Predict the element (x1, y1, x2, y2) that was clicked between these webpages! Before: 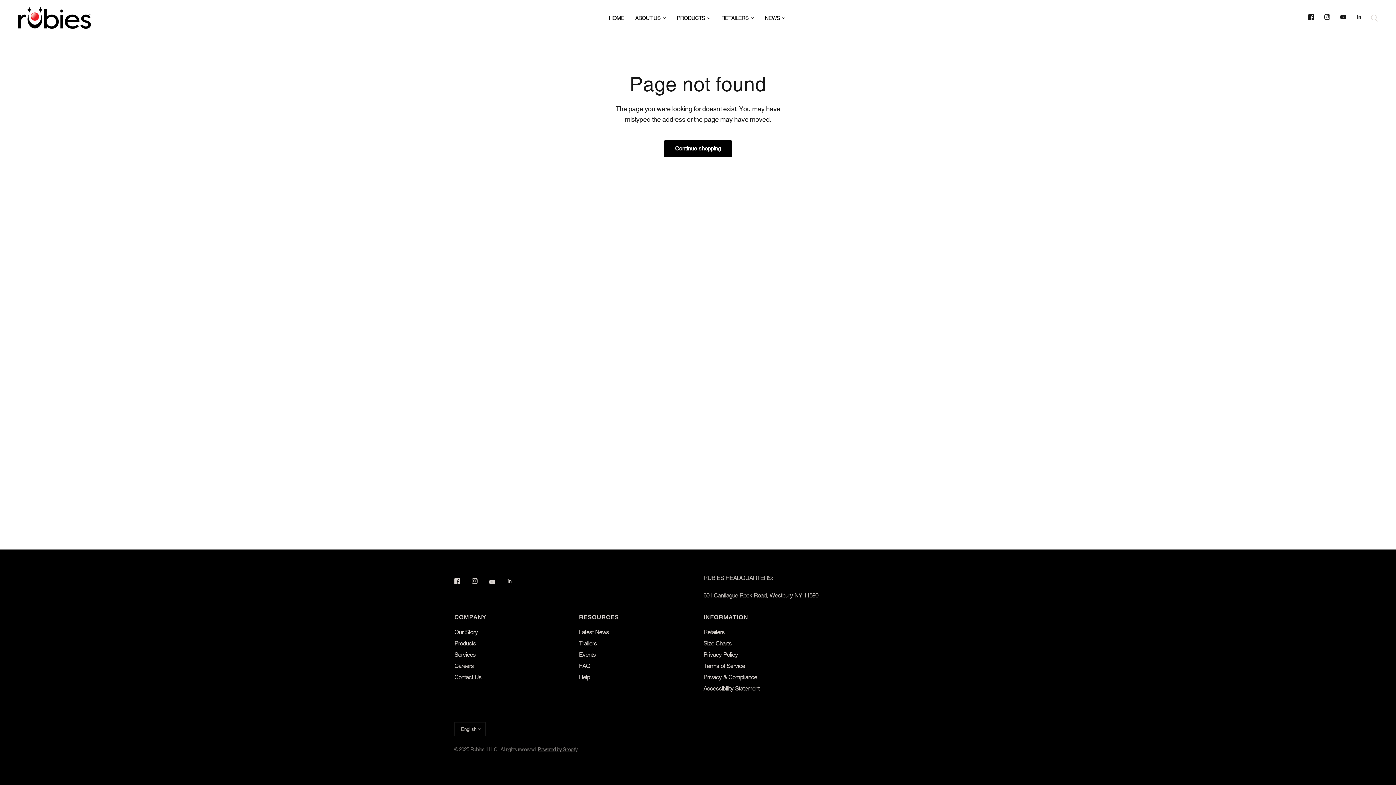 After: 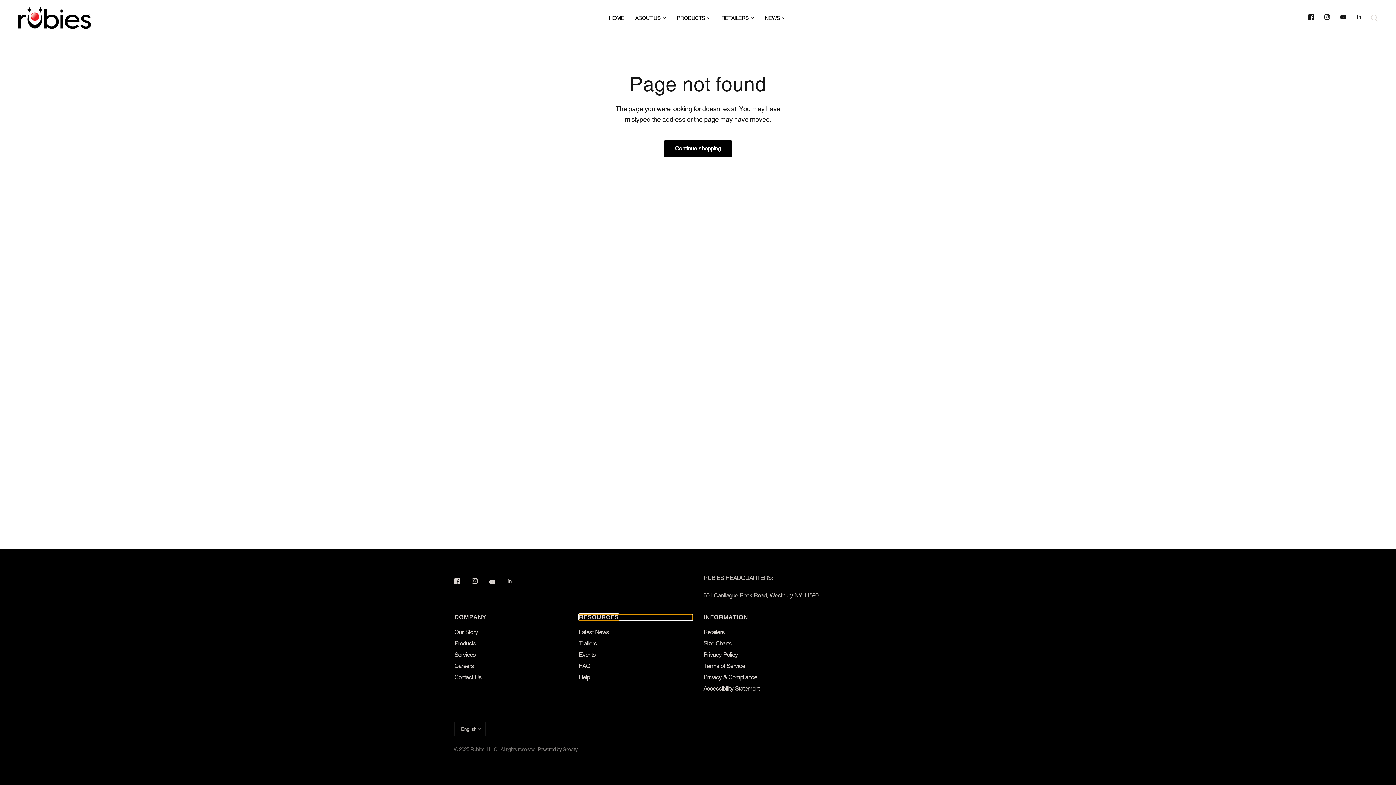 Action: bbox: (579, 614, 692, 620) label: RESOURCES